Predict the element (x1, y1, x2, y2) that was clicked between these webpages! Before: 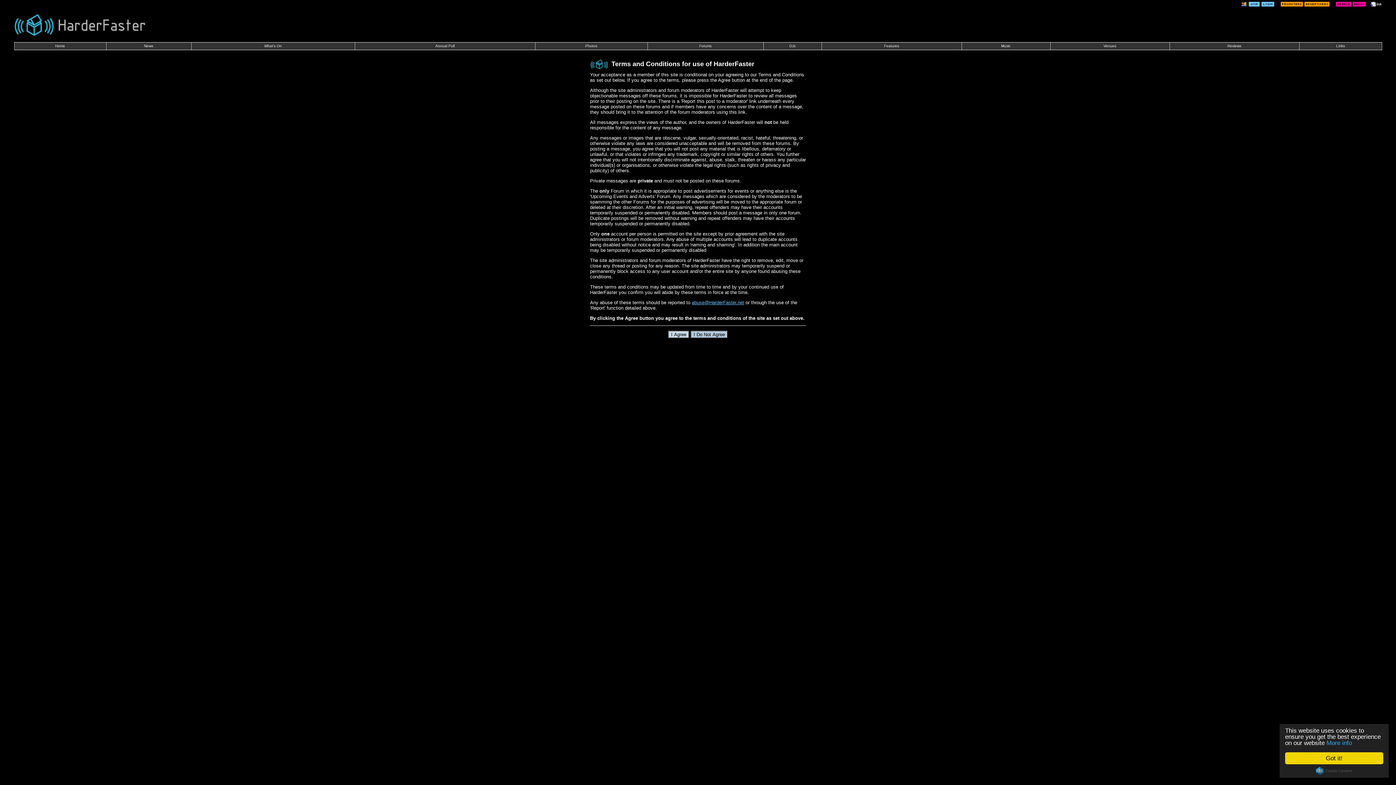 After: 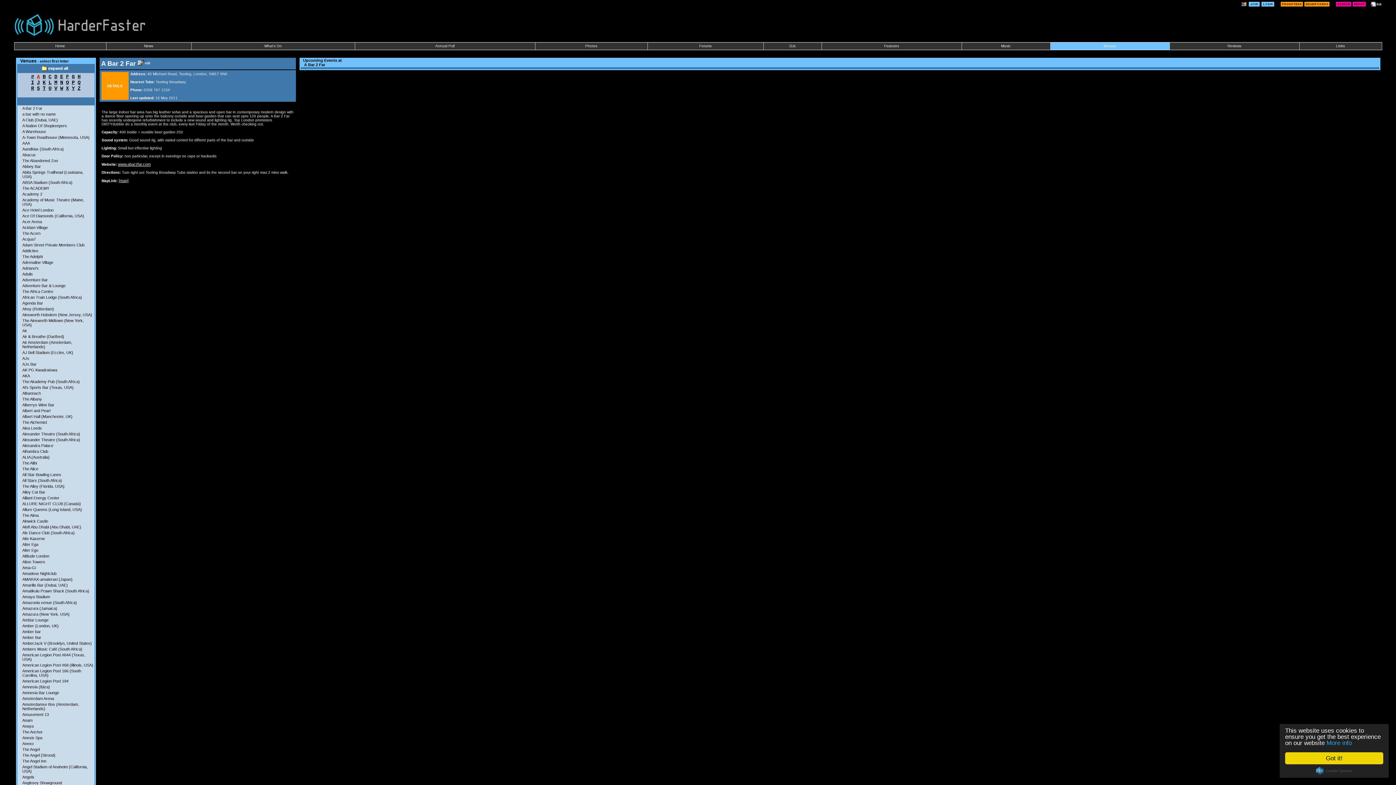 Action: bbox: (1103, 44, 1116, 48) label: Venues